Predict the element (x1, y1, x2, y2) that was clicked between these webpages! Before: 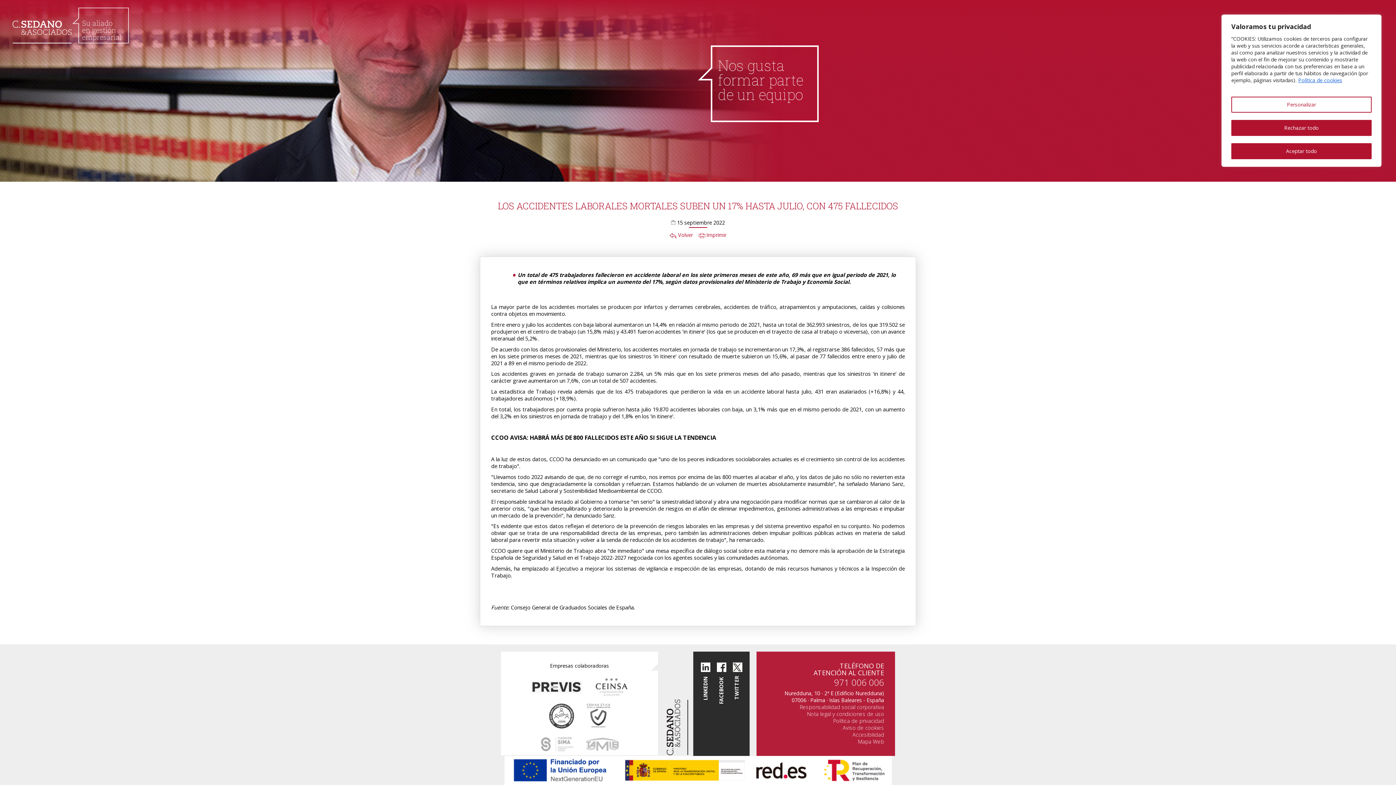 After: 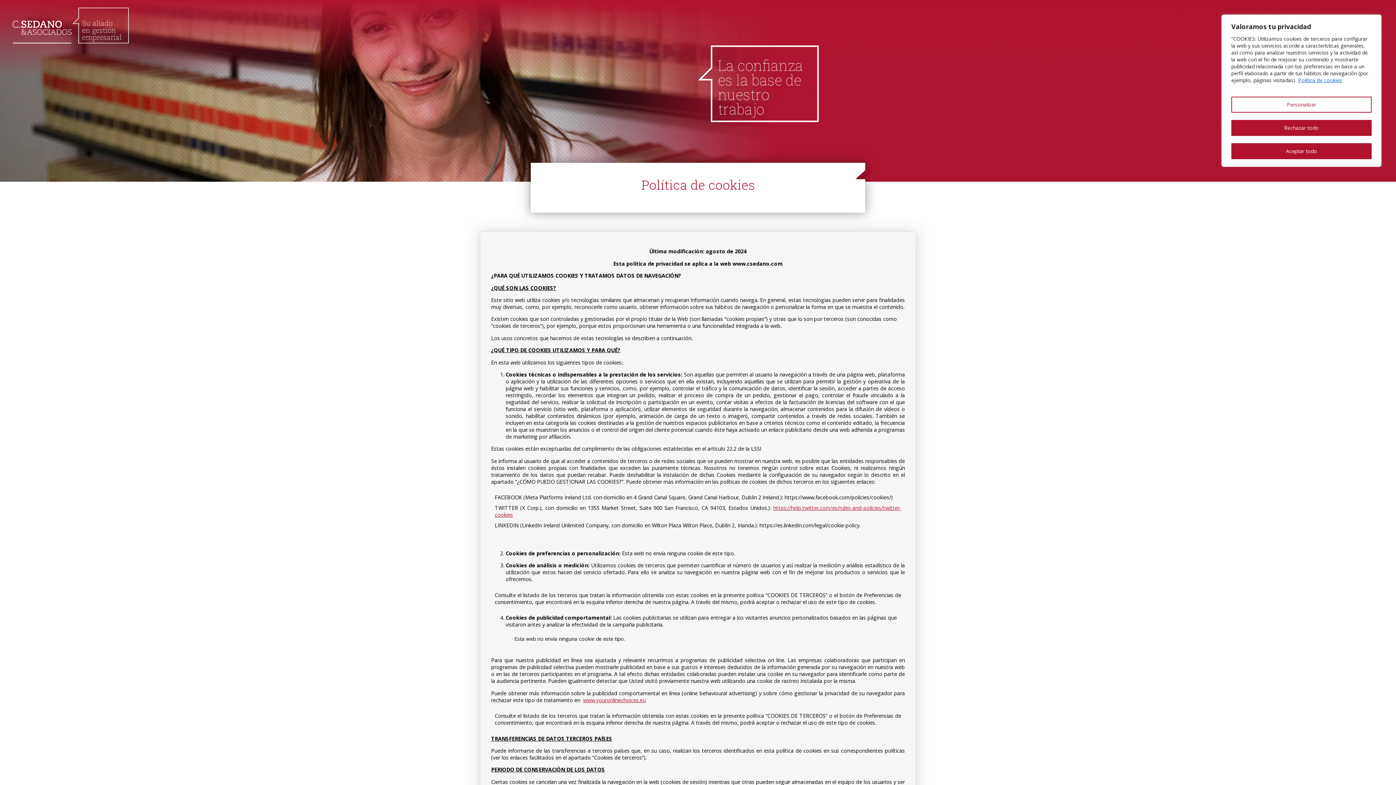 Action: label: button bbox: (842, 724, 884, 731)